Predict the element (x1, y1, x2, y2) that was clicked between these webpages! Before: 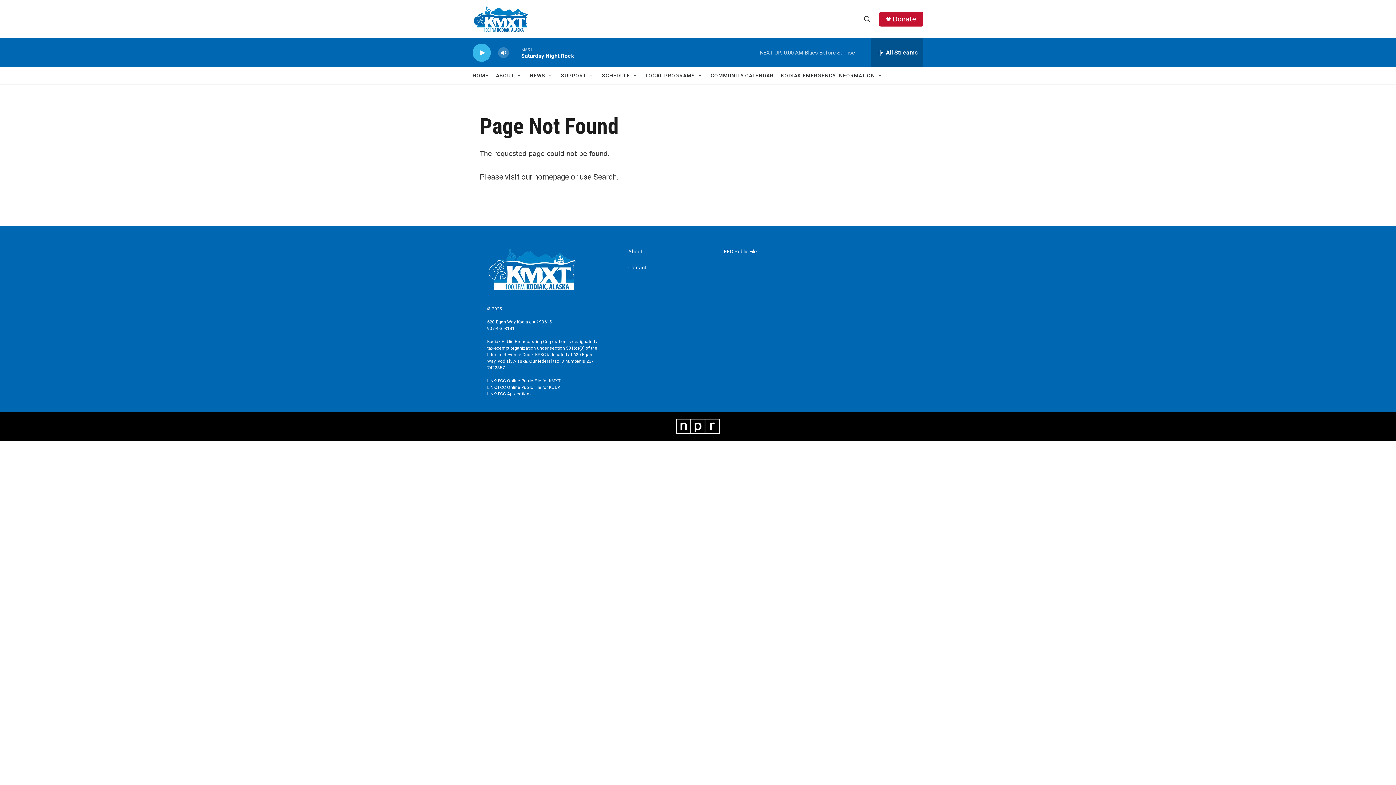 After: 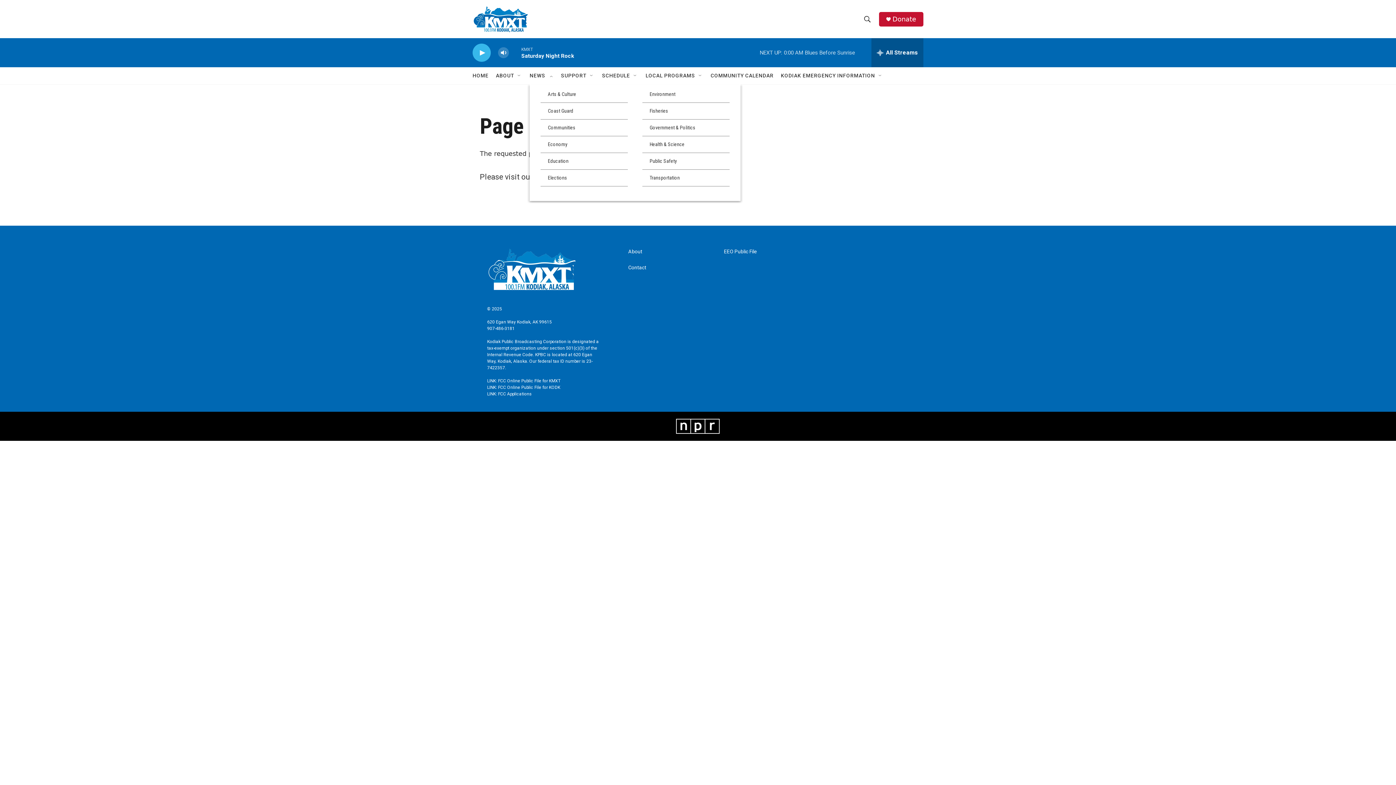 Action: label: Open Sub Navigation bbox: (548, 72, 553, 78)